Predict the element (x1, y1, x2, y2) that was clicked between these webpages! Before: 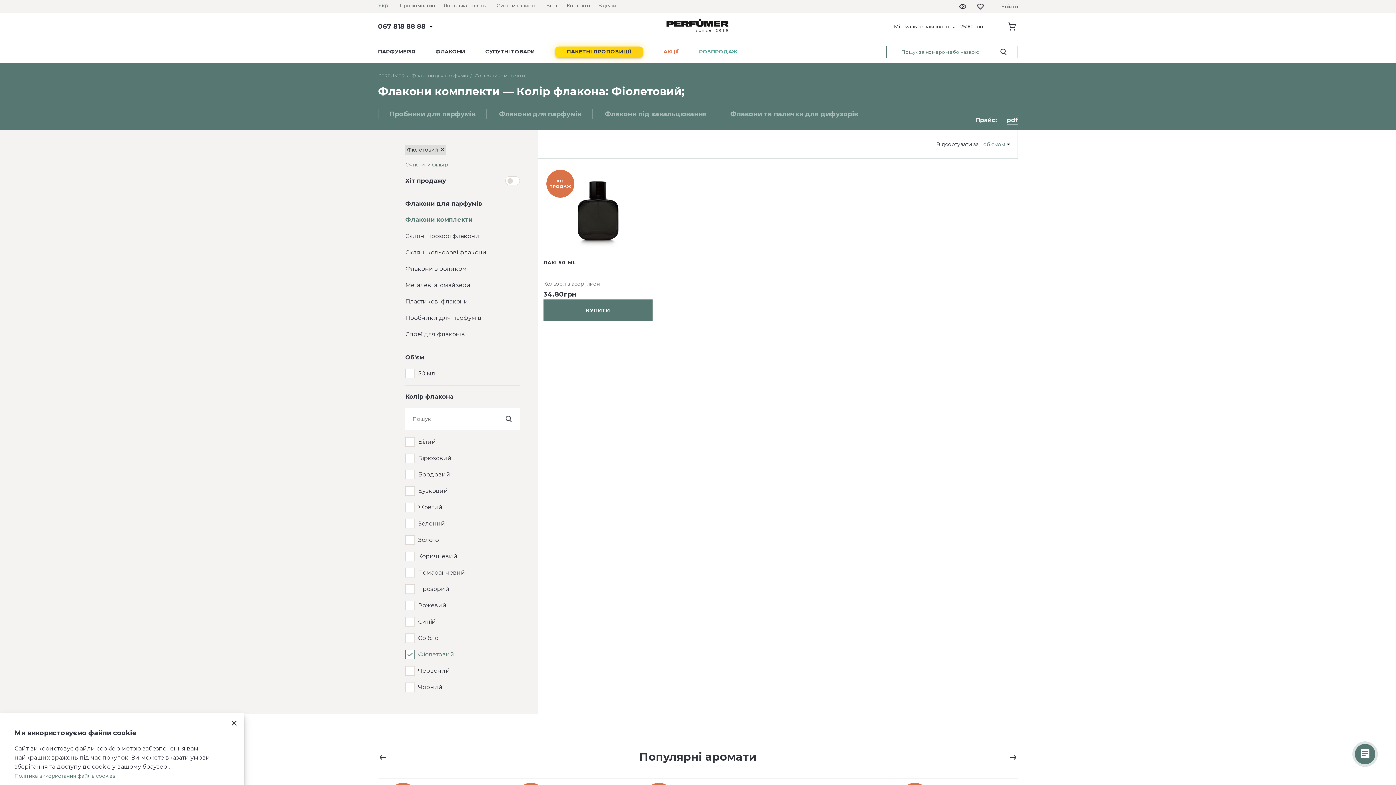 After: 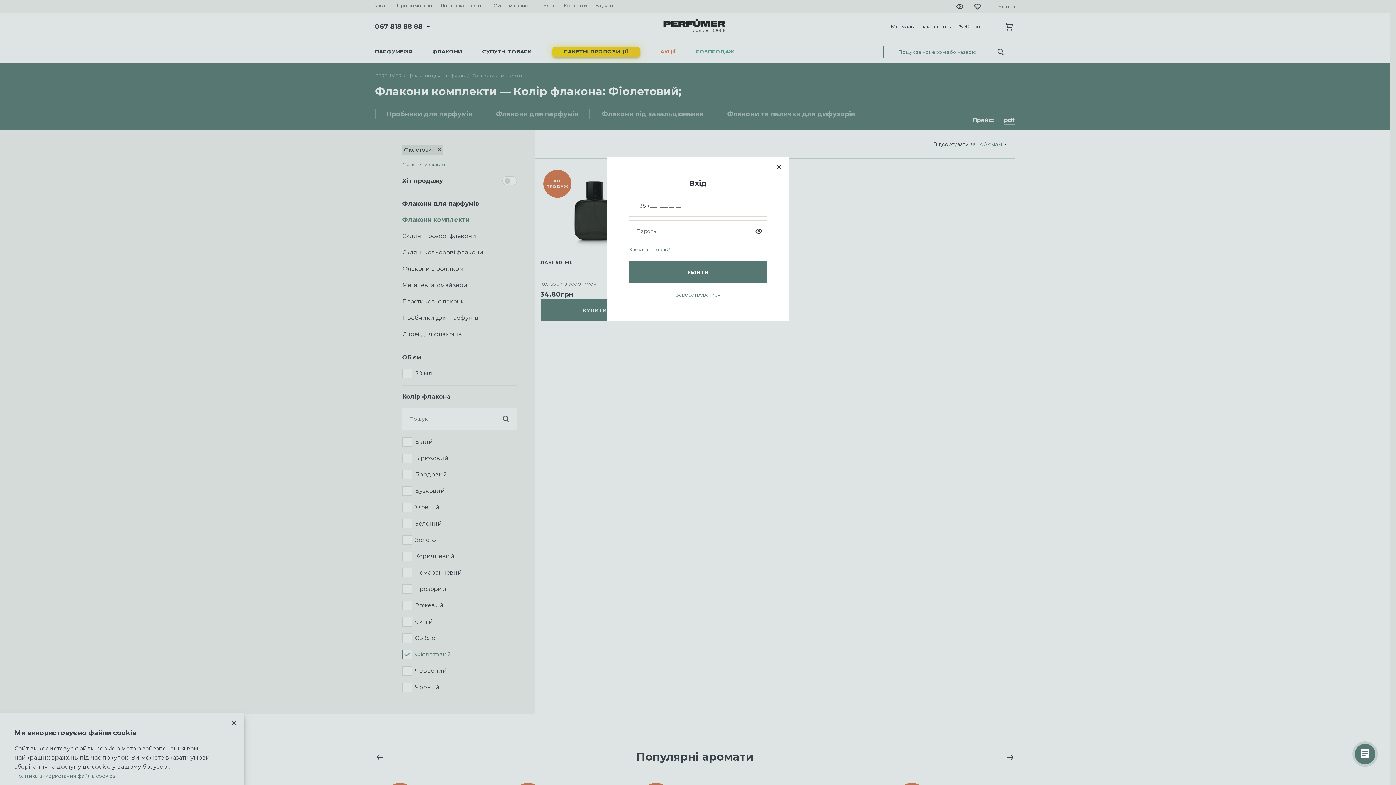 Action: bbox: (949, 2, 969, 10)